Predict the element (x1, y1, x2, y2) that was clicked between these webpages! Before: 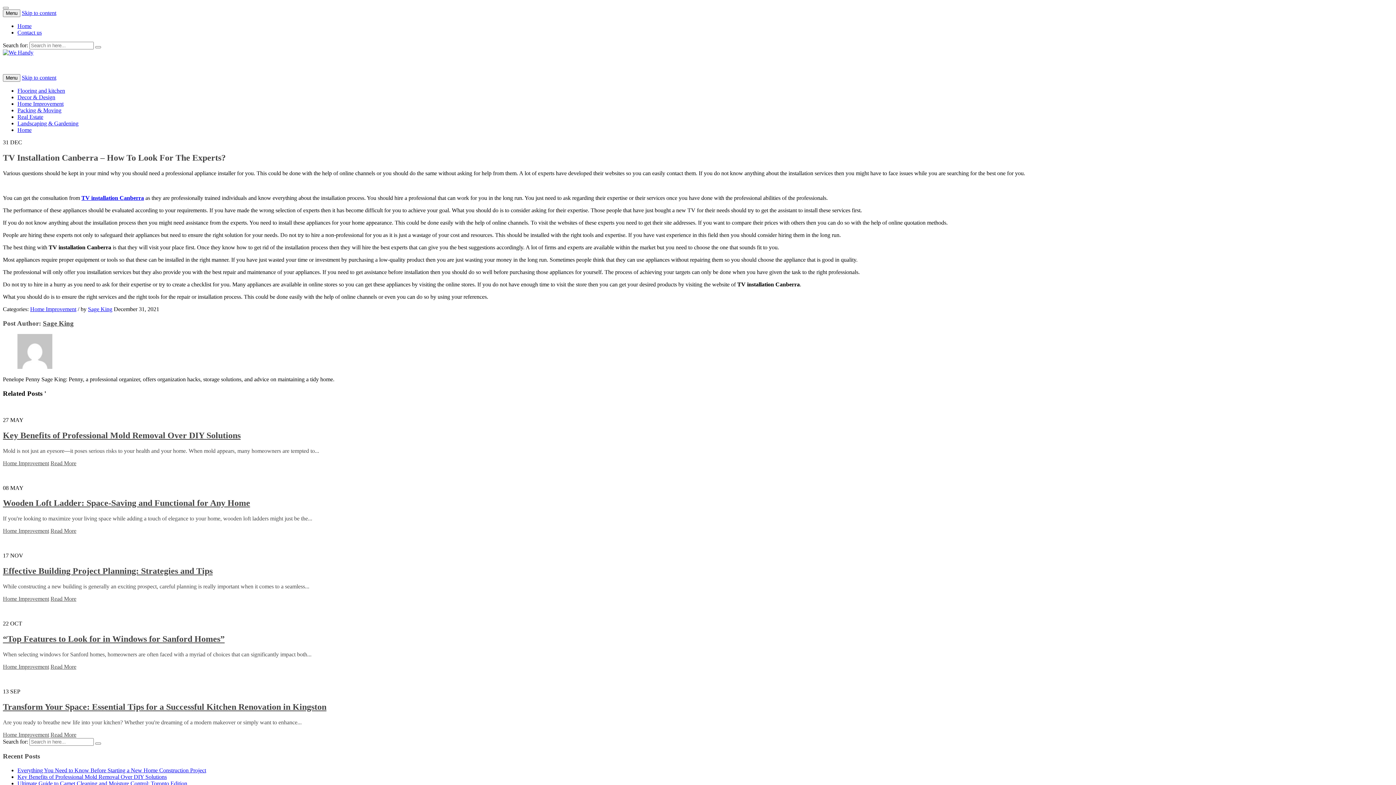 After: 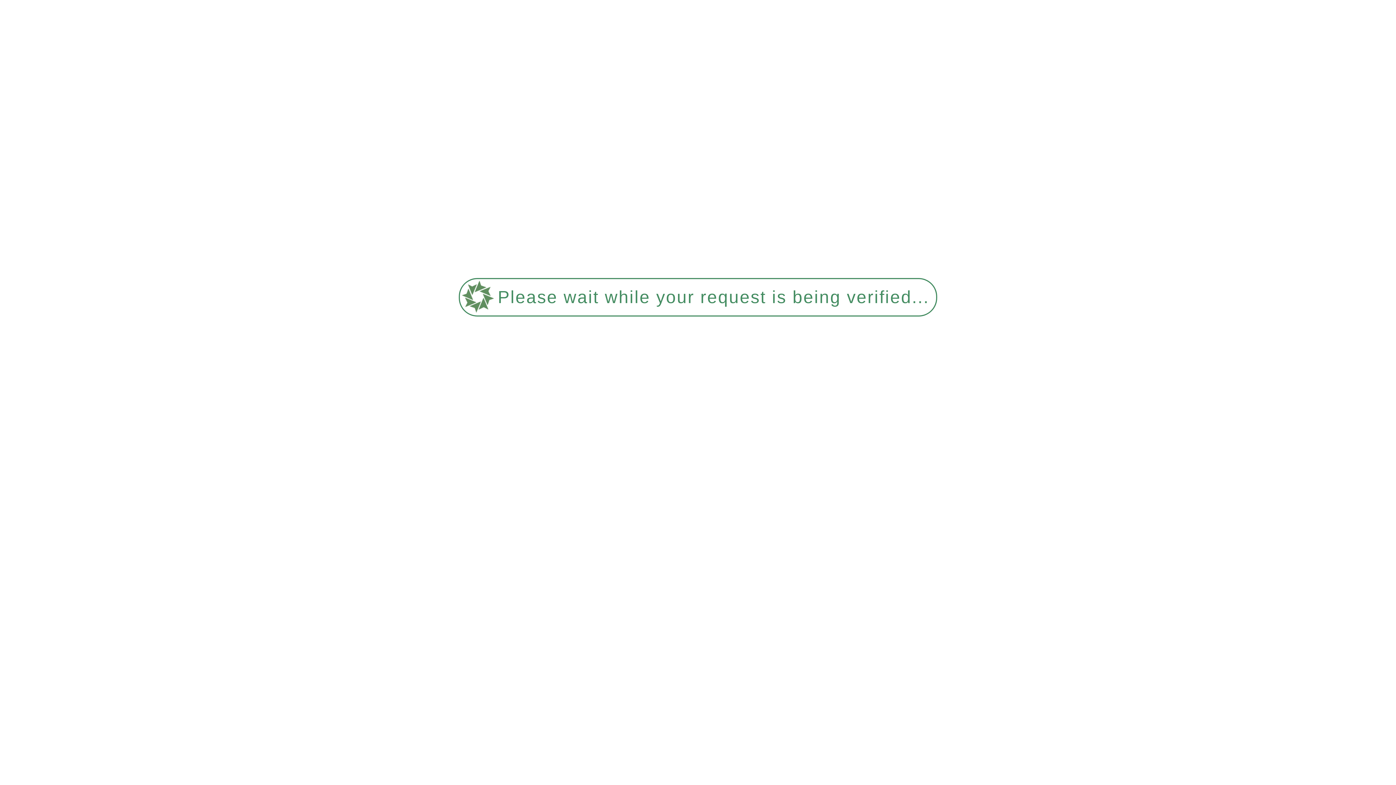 Action: bbox: (17, 120, 78, 126) label: Landscaping & Gardening